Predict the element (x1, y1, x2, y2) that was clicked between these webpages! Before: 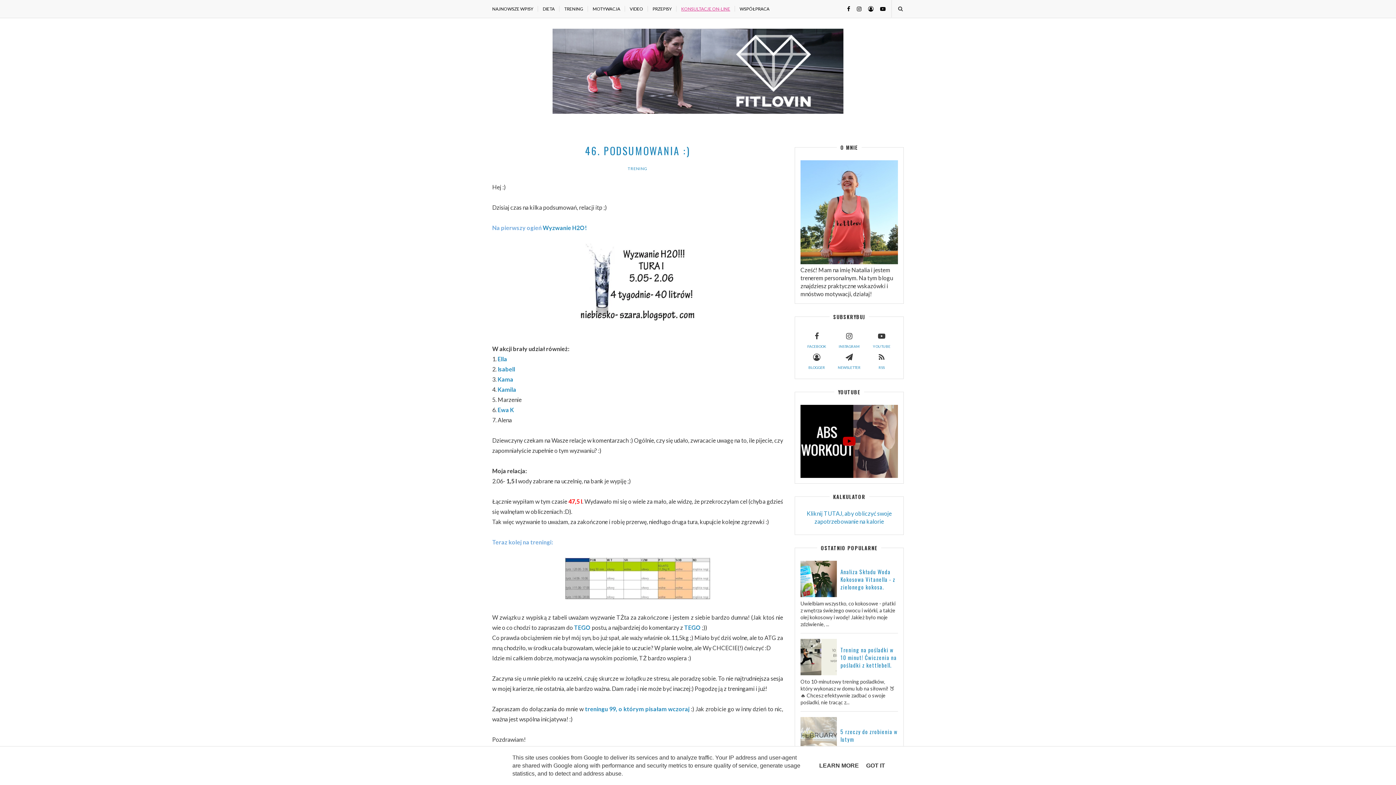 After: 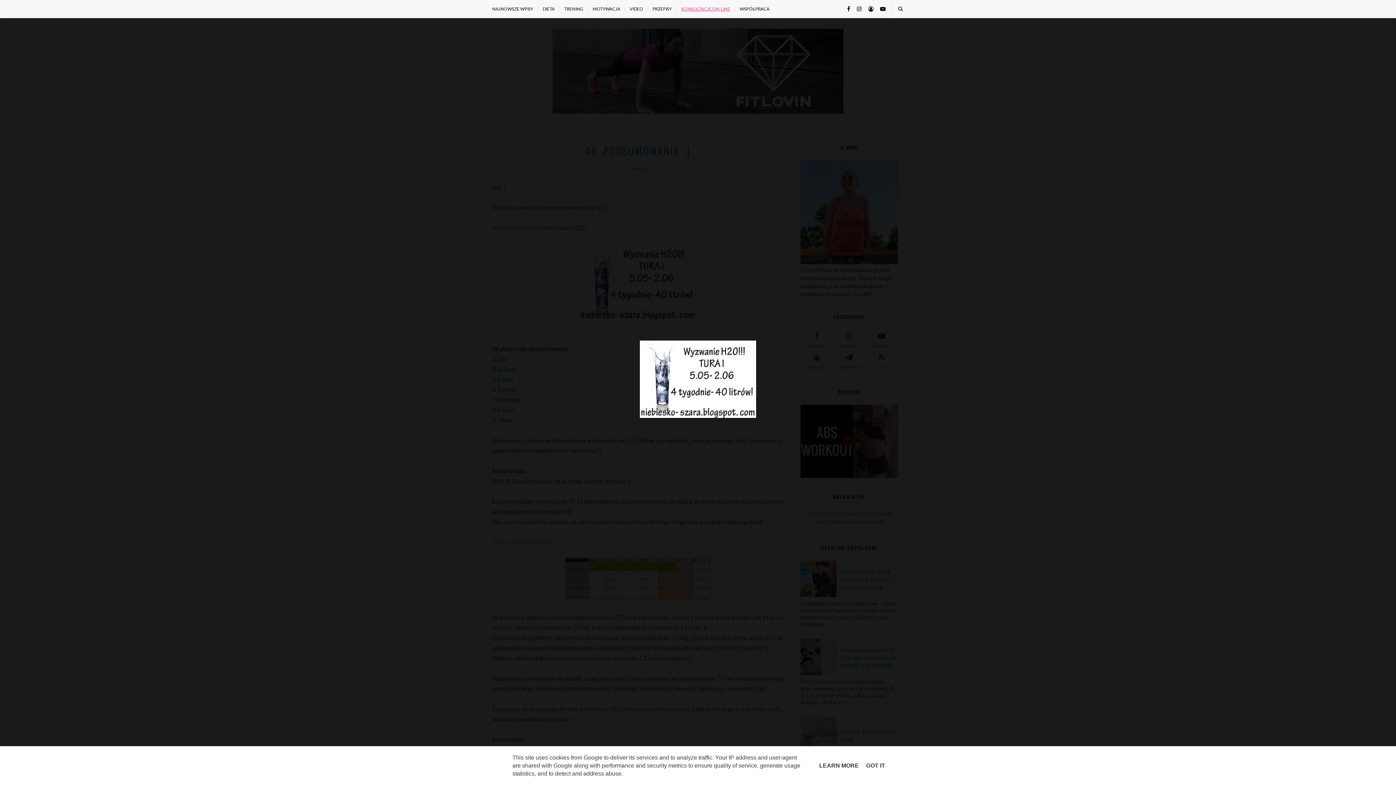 Action: bbox: (579, 314, 696, 321)